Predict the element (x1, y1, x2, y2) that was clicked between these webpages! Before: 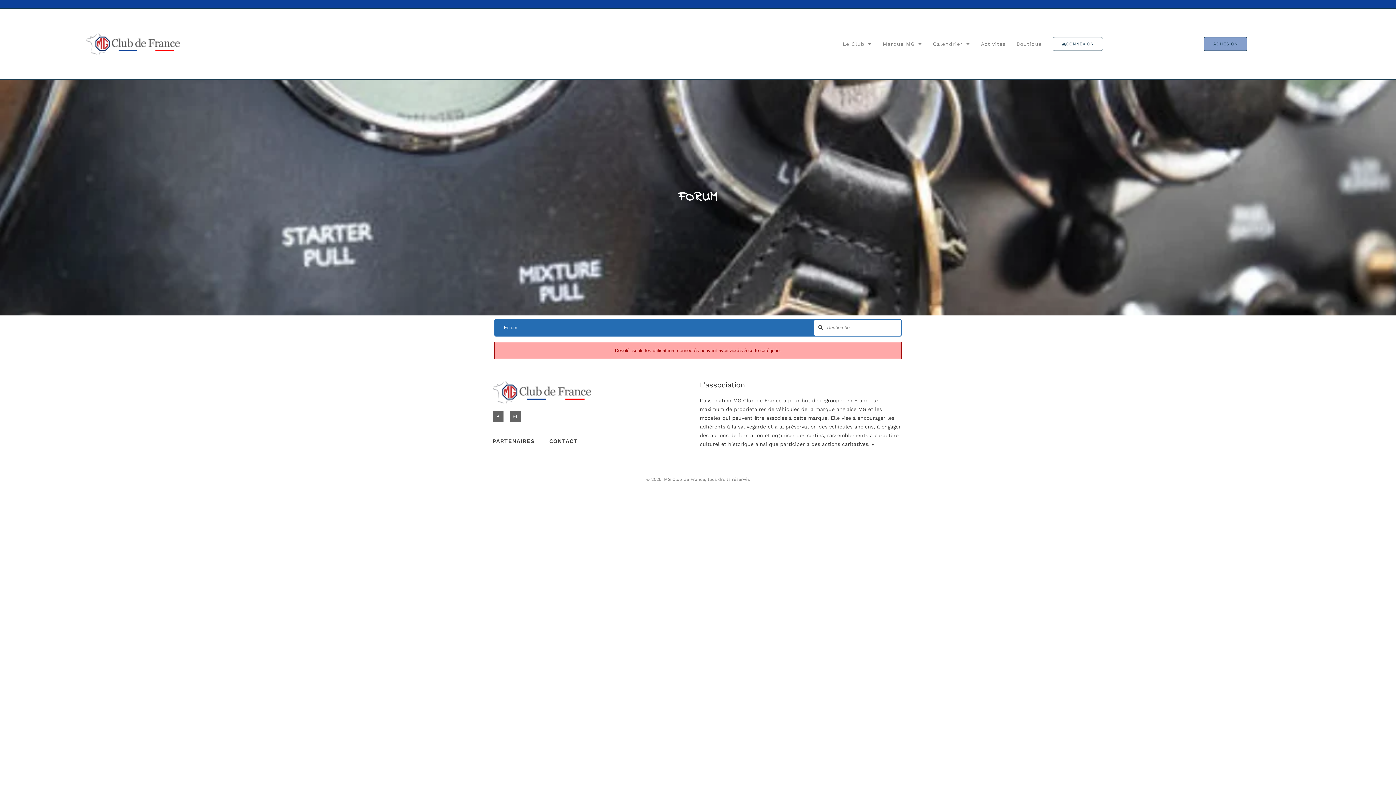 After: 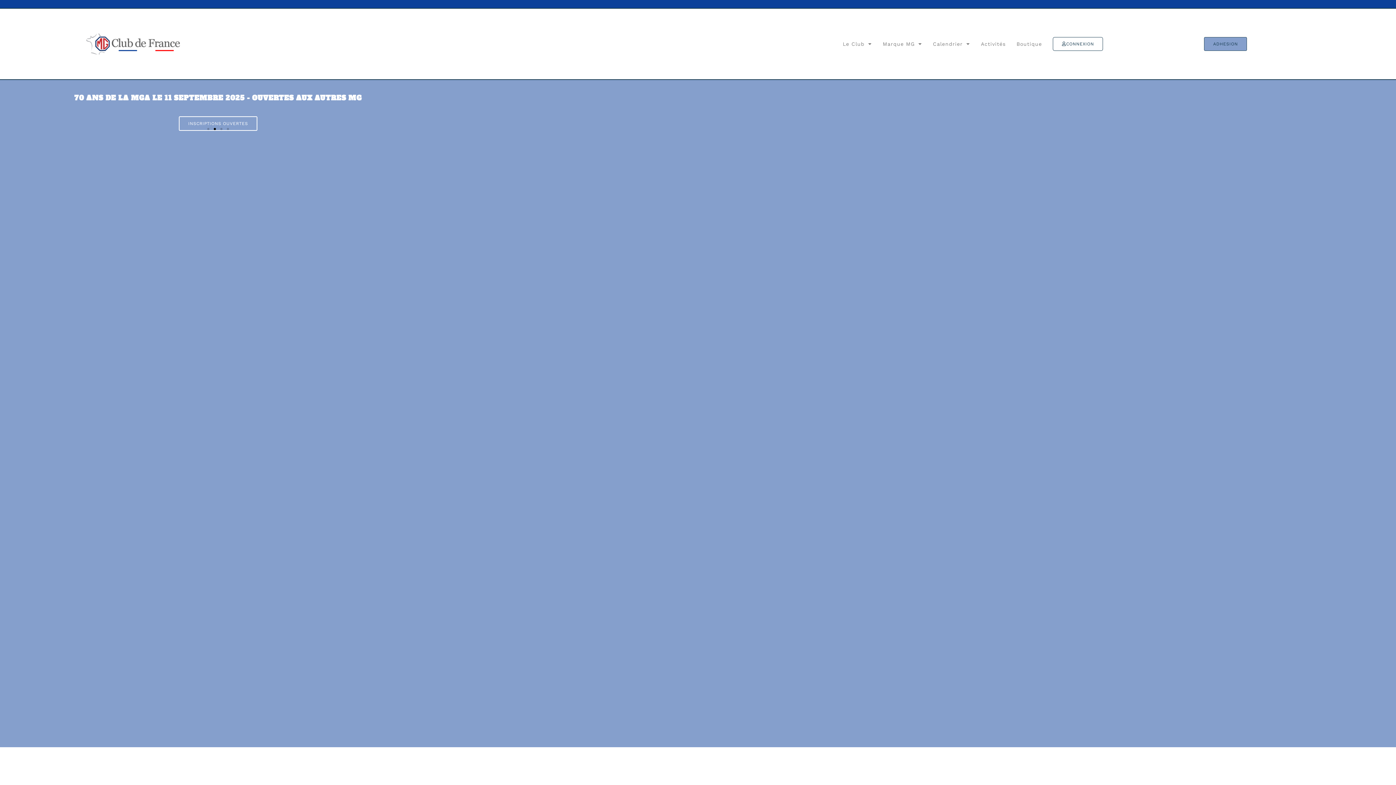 Action: bbox: (83, 33, 182, 54)